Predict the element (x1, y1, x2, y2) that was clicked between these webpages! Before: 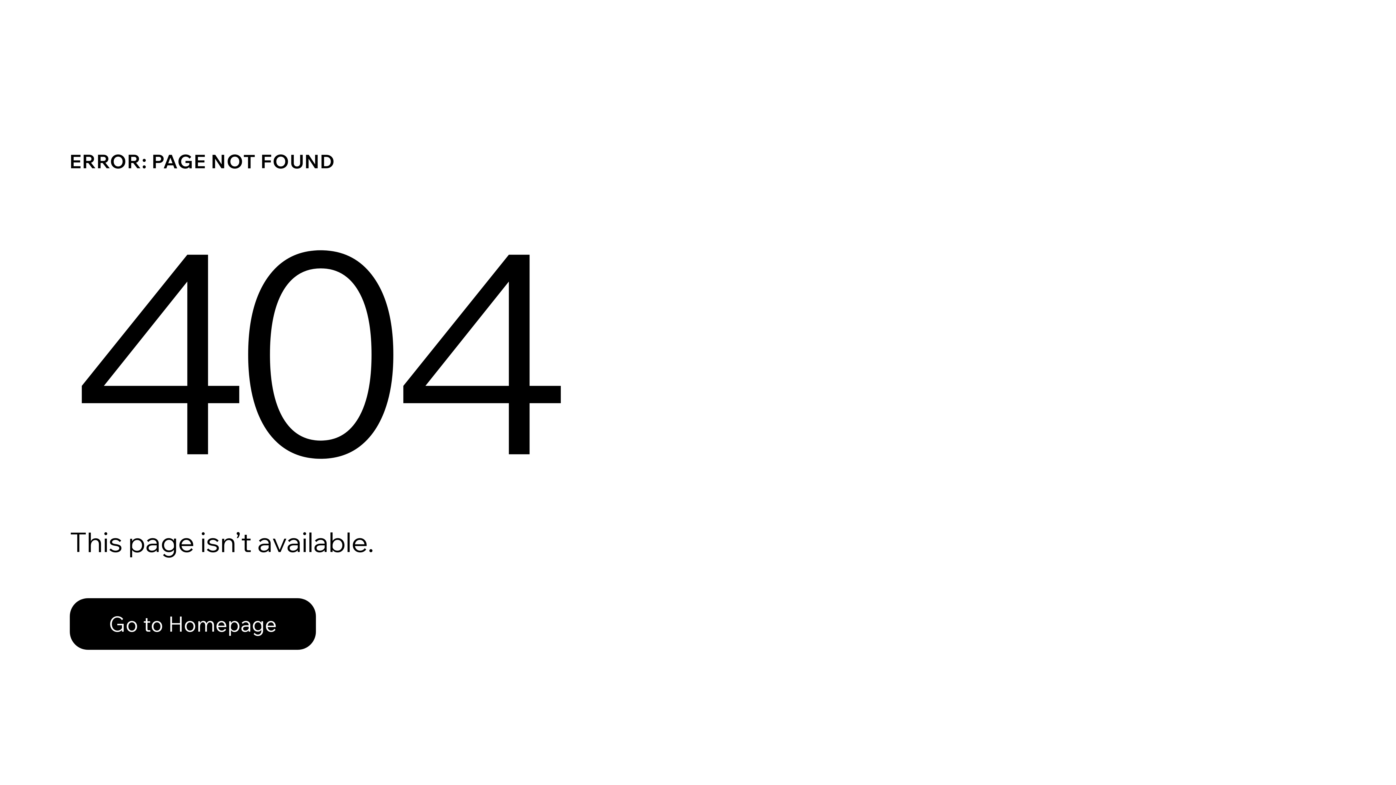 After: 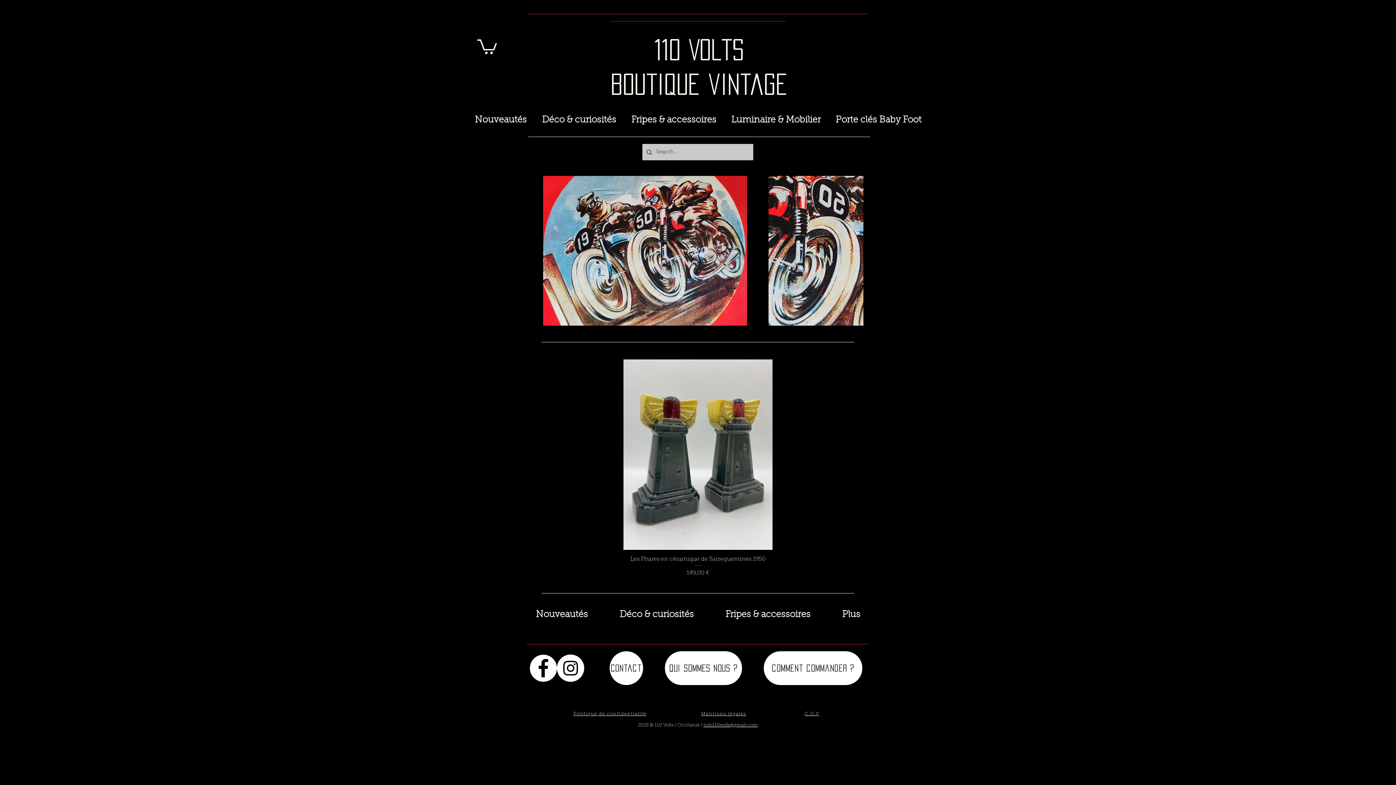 Action: label: Go to Homepage bbox: (69, 582, 768, 659)